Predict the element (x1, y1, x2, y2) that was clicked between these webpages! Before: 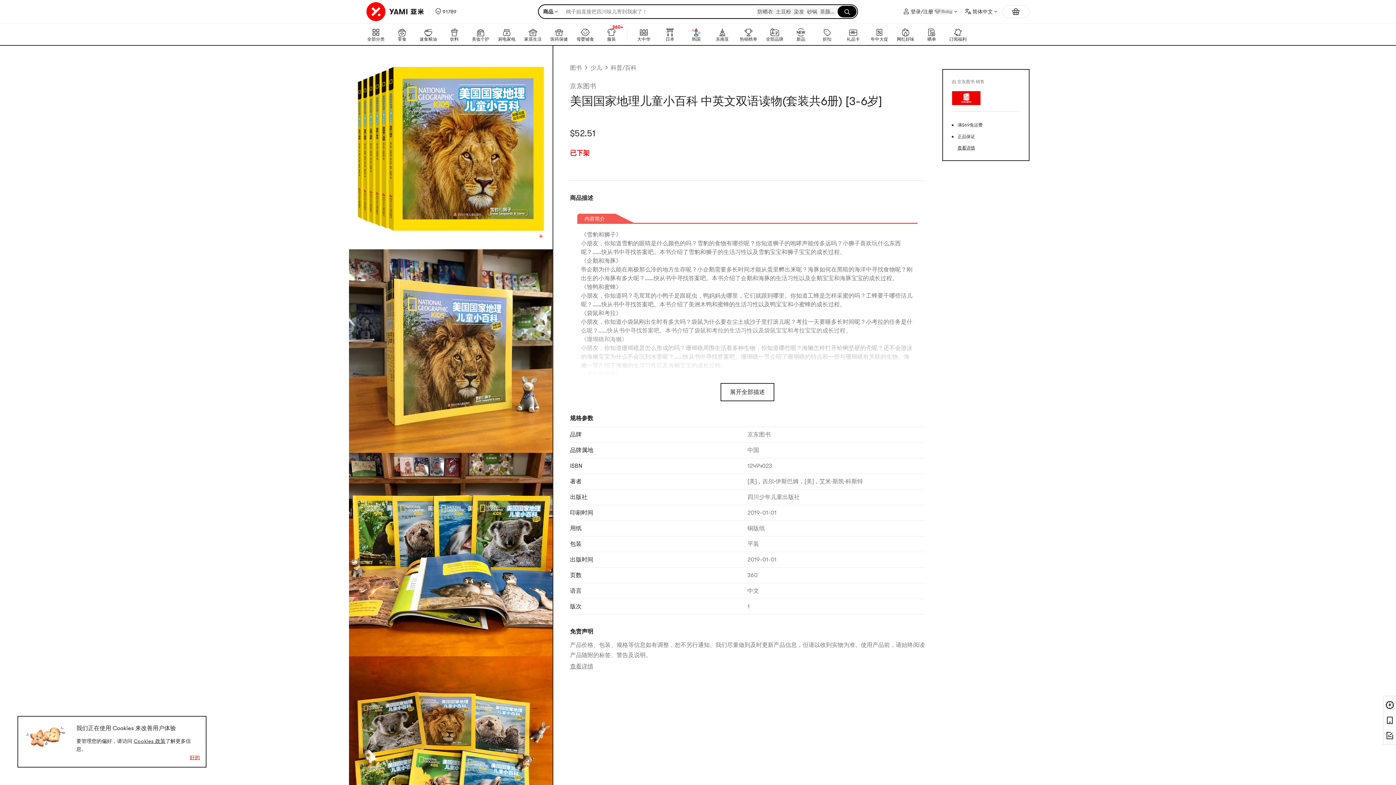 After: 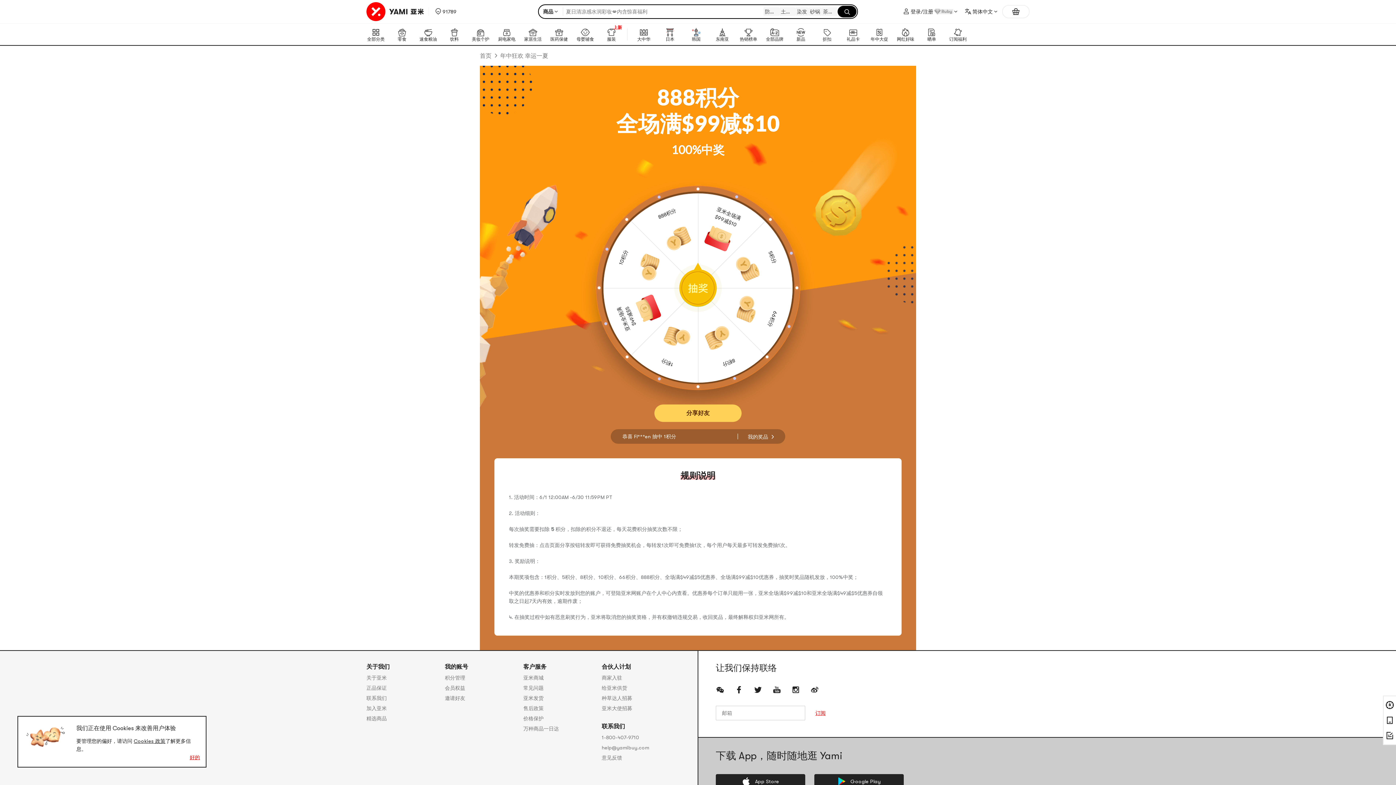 Action: bbox: (1385, 701, 1394, 709)